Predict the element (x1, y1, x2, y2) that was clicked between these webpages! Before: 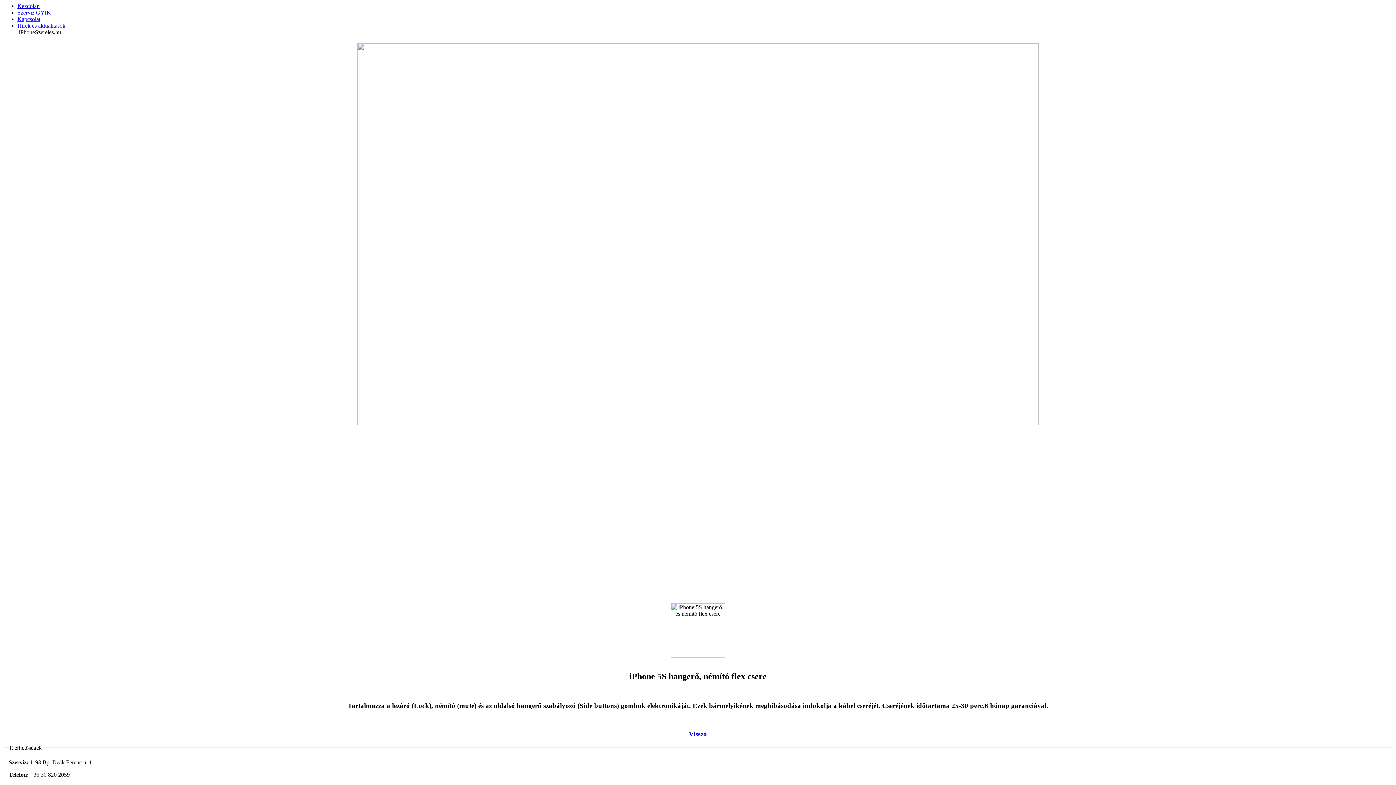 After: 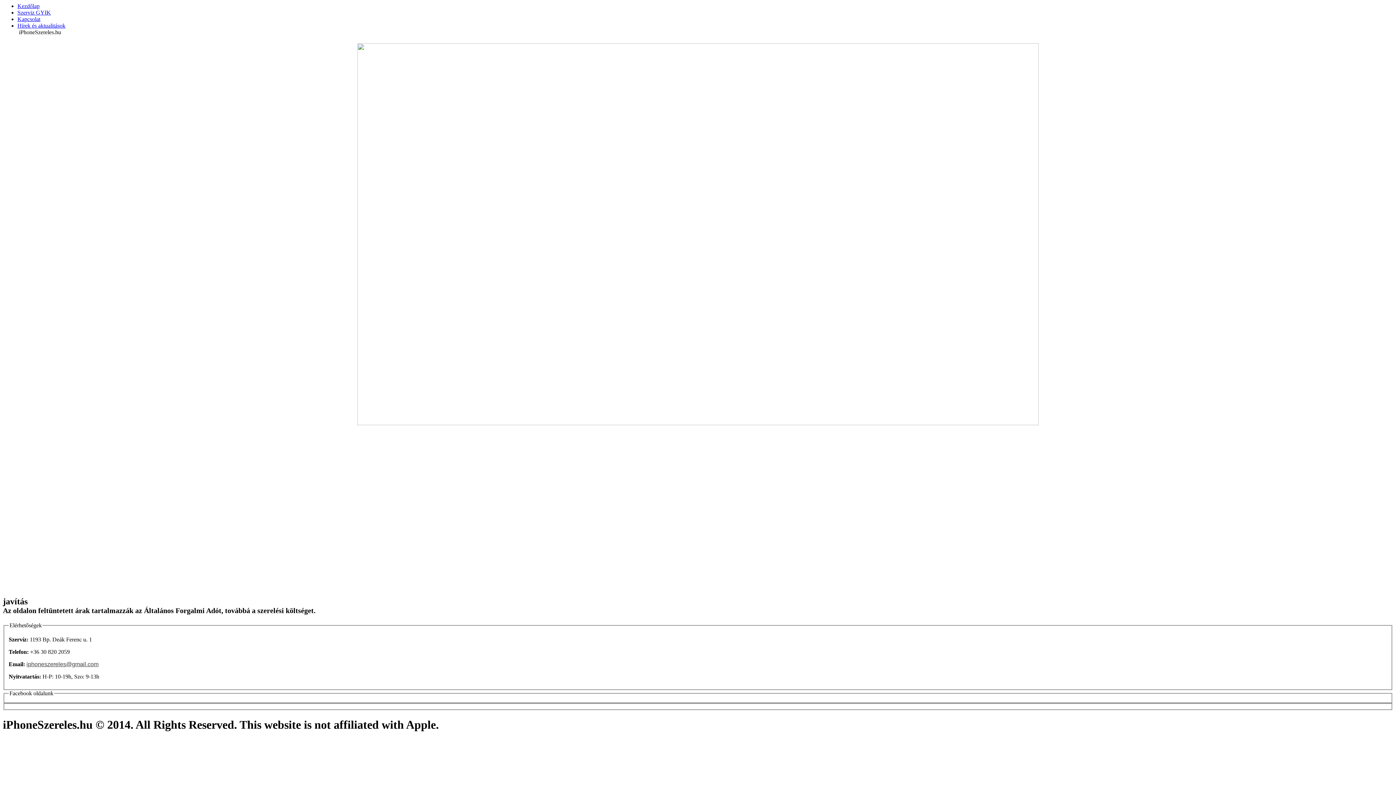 Action: bbox: (689, 730, 707, 738) label: Vissza